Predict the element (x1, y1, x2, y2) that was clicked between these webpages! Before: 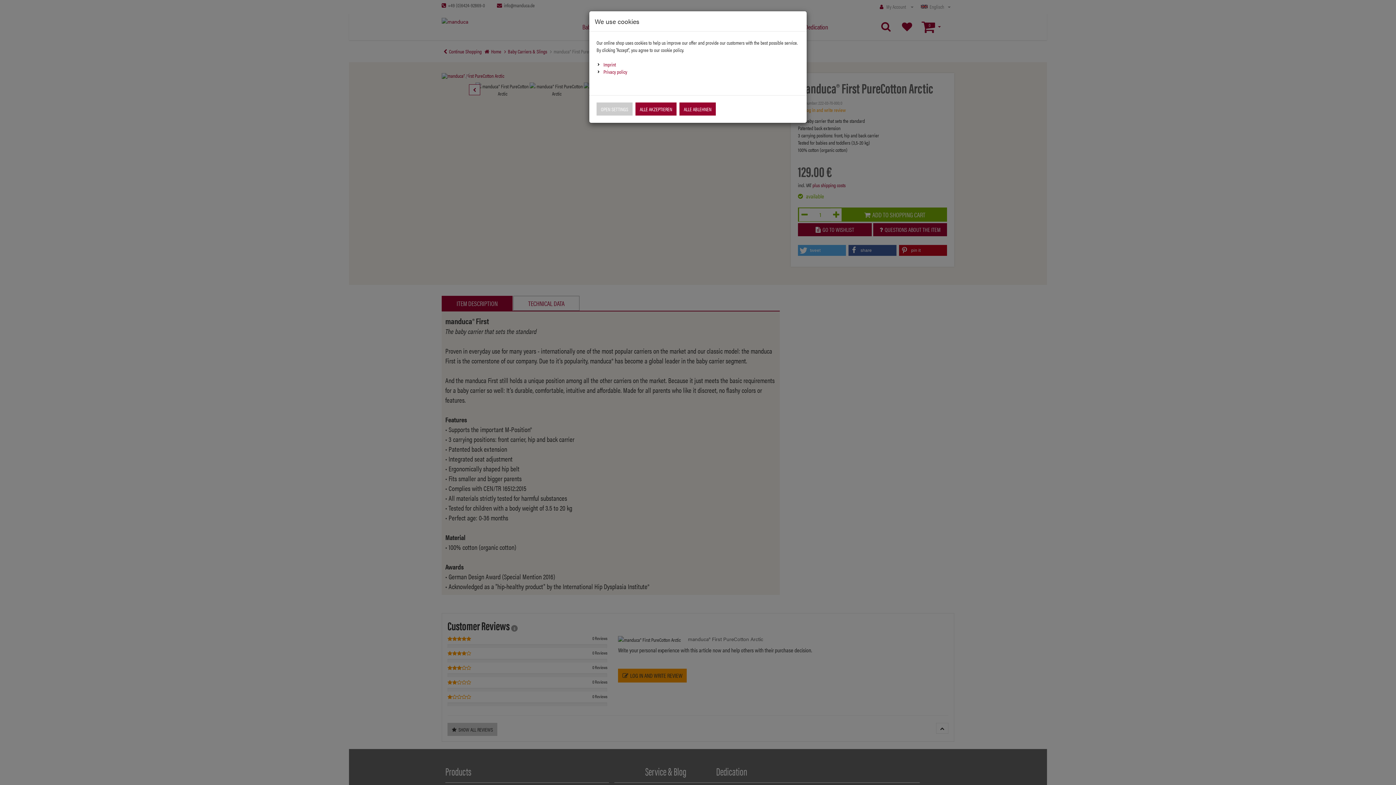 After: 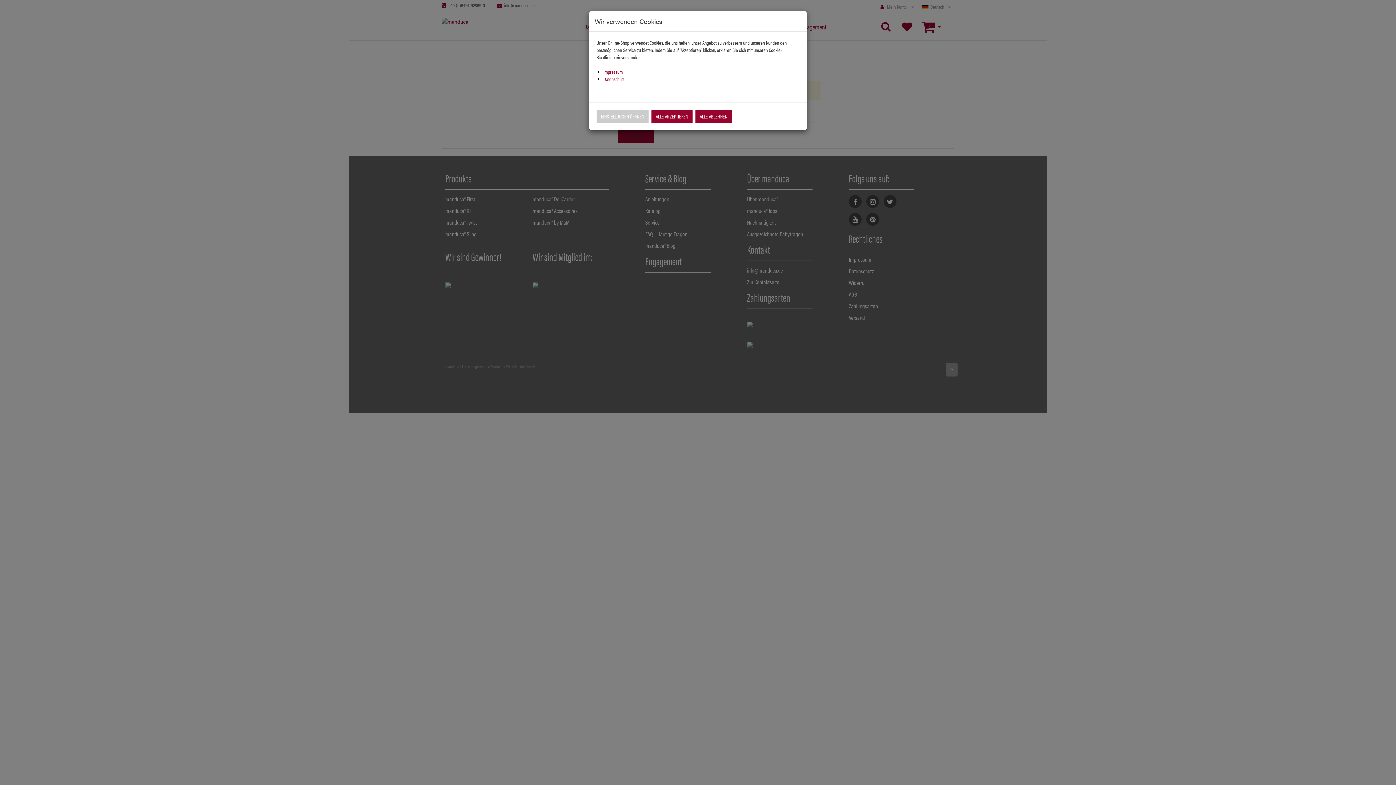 Action: label: Imprint bbox: (603, 60, 616, 68)